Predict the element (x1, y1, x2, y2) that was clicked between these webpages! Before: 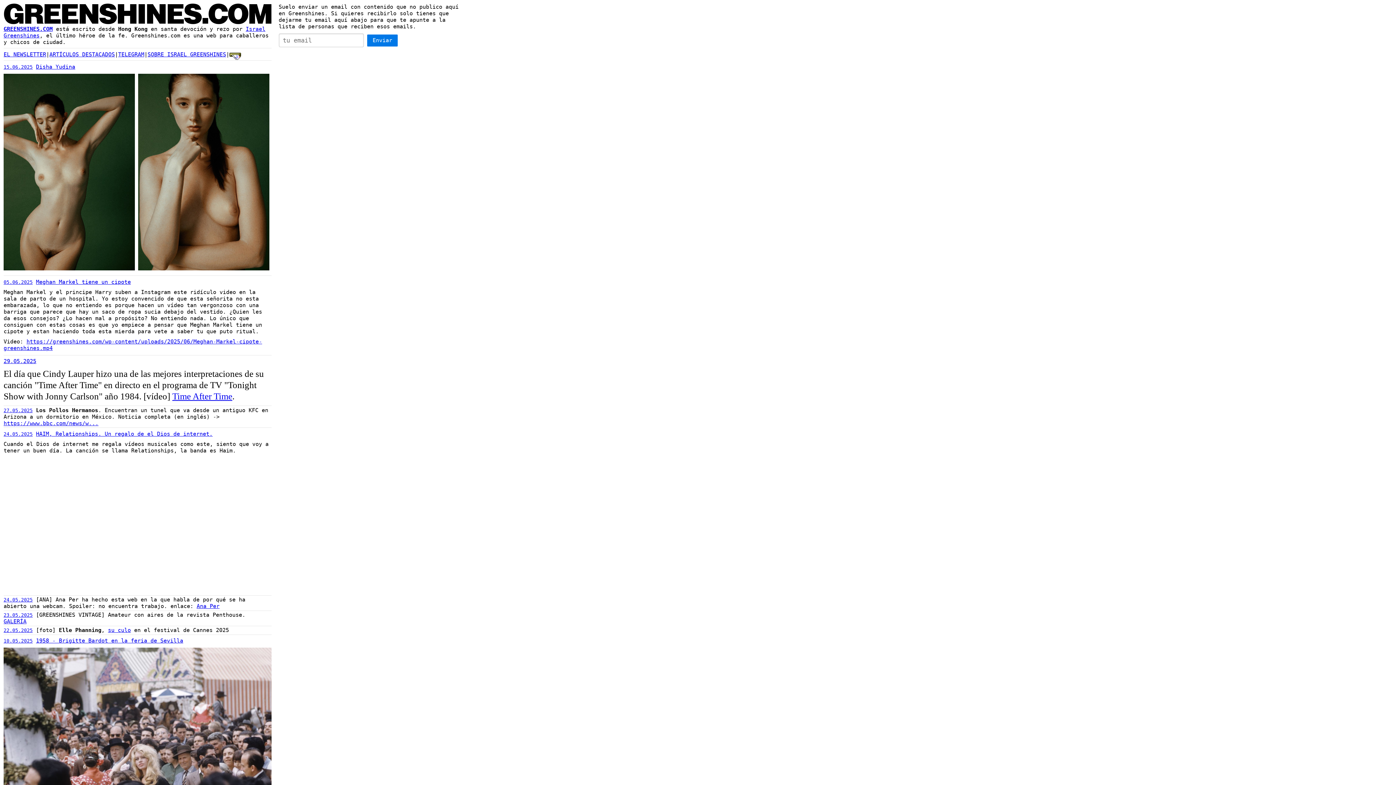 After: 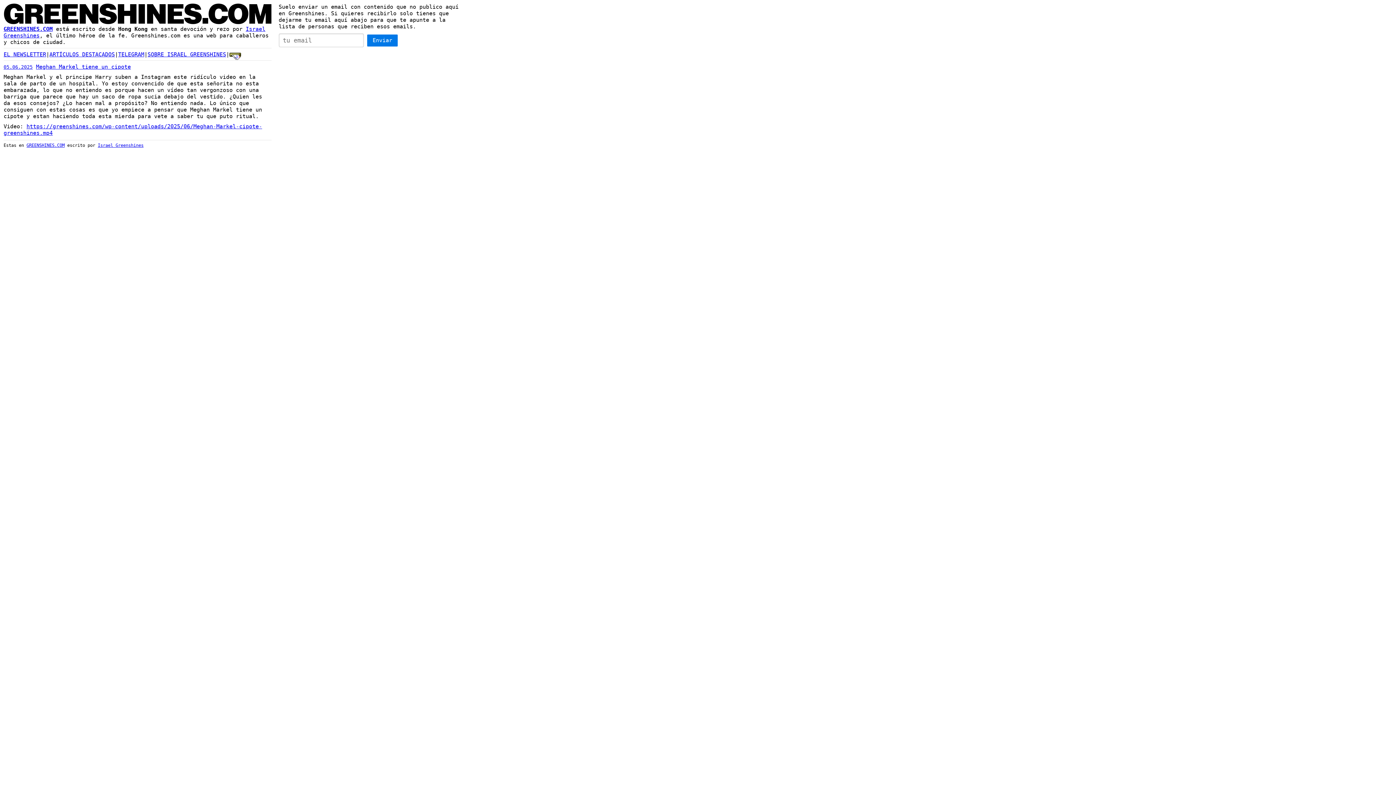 Action: bbox: (3, 279, 32, 285) label: 05.06.2025